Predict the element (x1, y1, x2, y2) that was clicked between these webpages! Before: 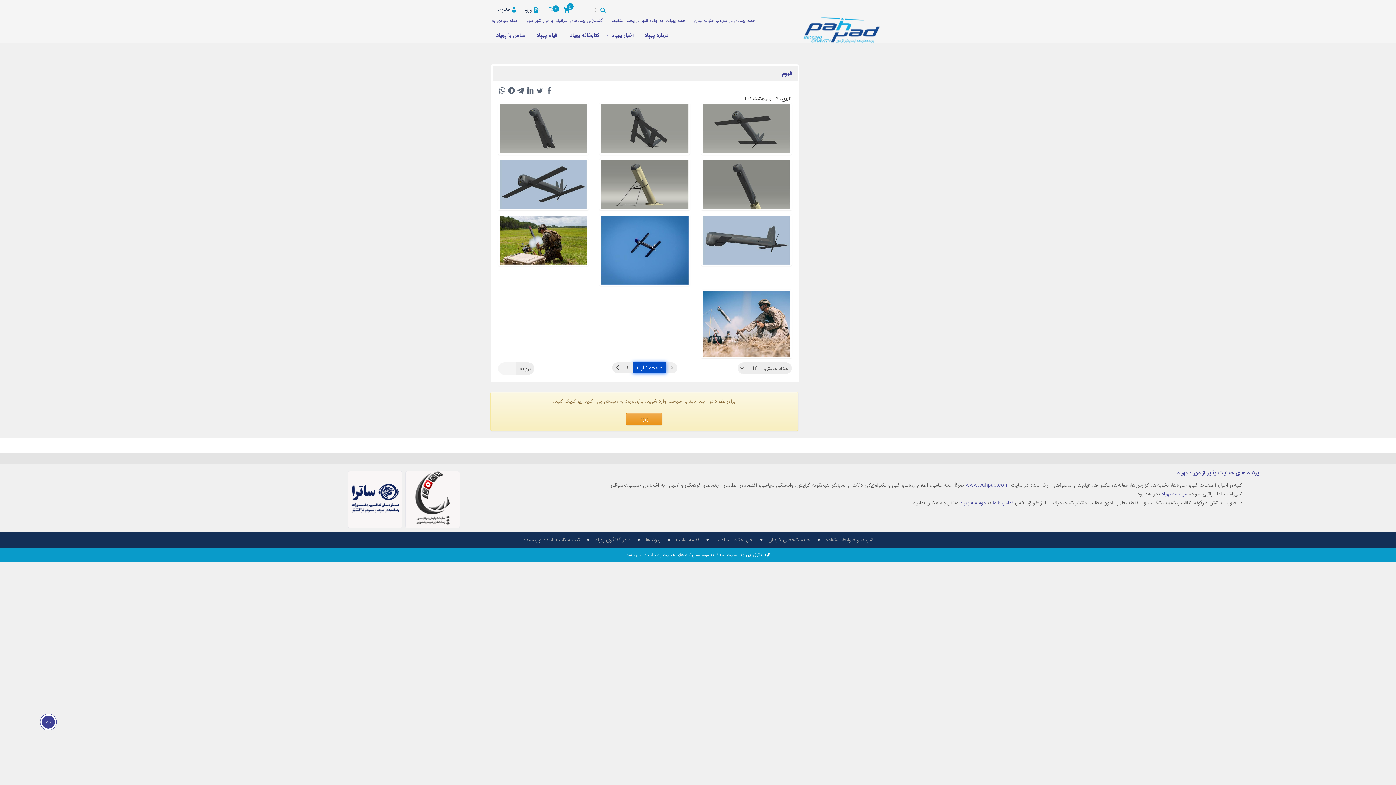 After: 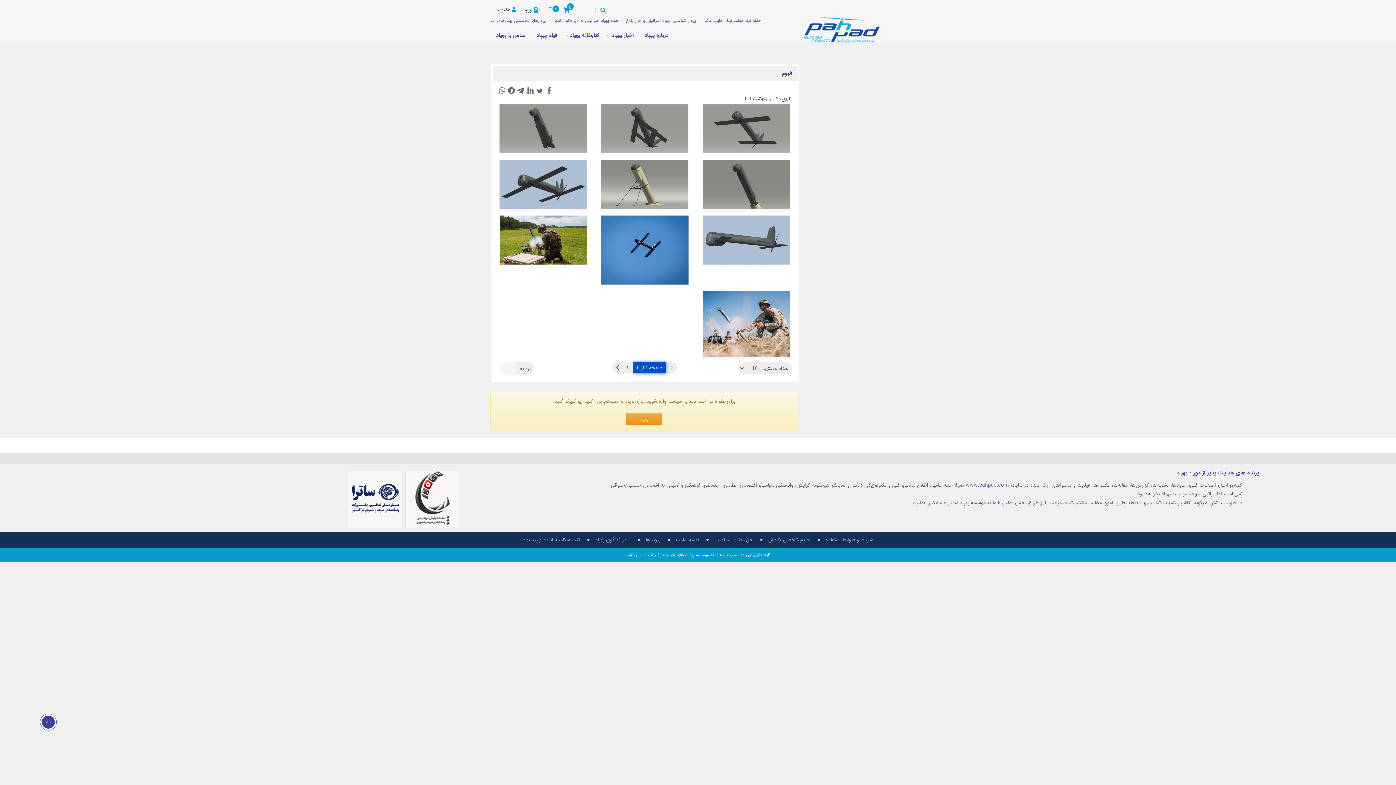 Action: bbox: (527, 86, 533, 94)